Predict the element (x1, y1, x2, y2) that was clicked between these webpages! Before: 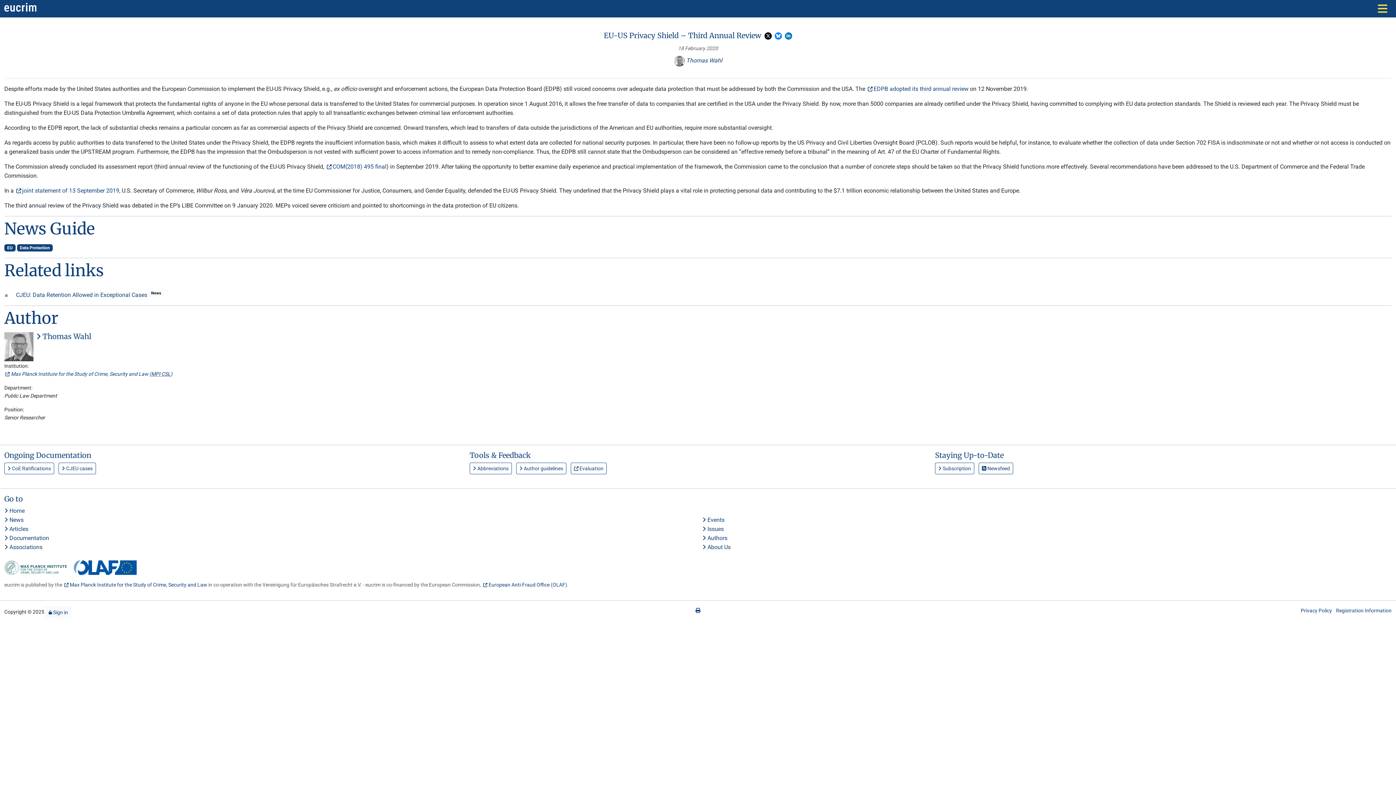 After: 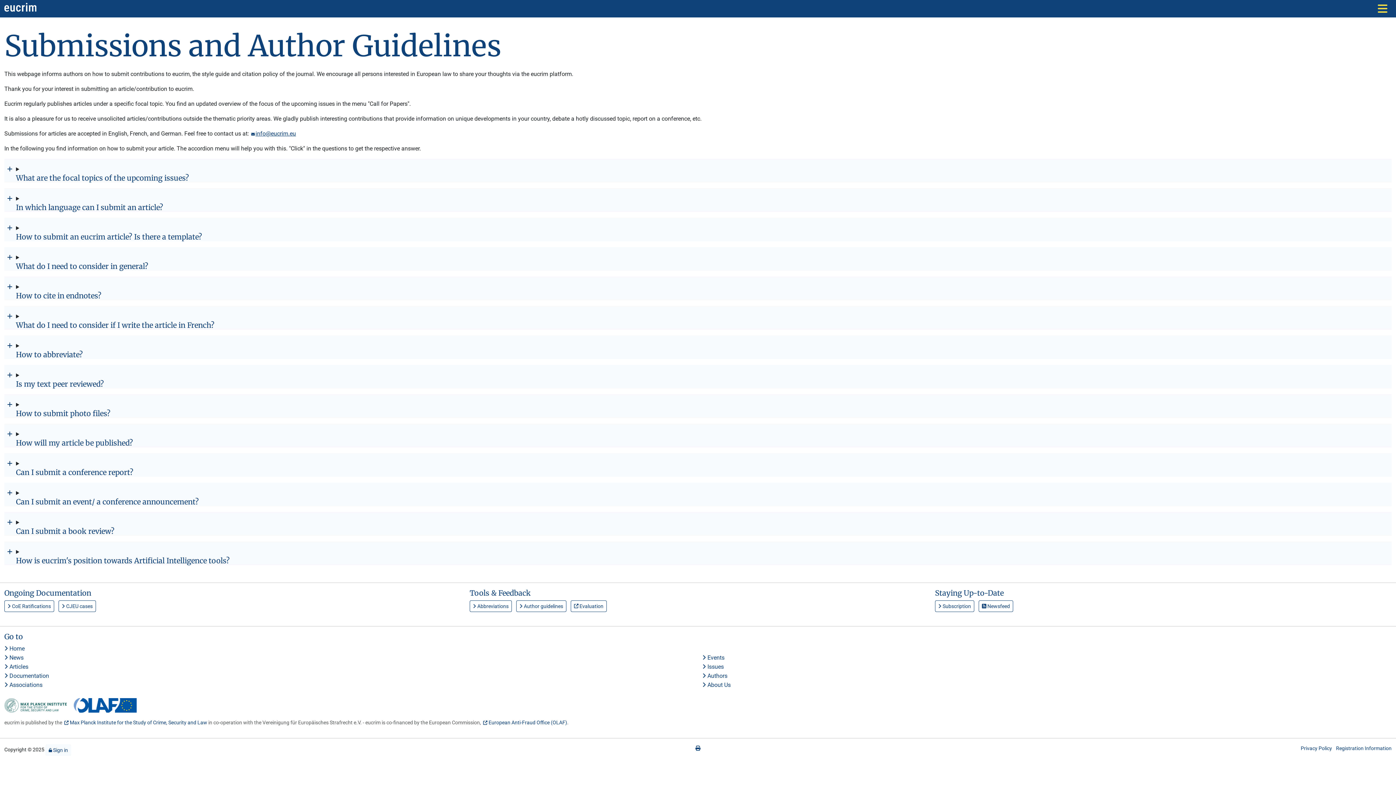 Action: bbox: (516, 463, 566, 474) label:  Author guidelines